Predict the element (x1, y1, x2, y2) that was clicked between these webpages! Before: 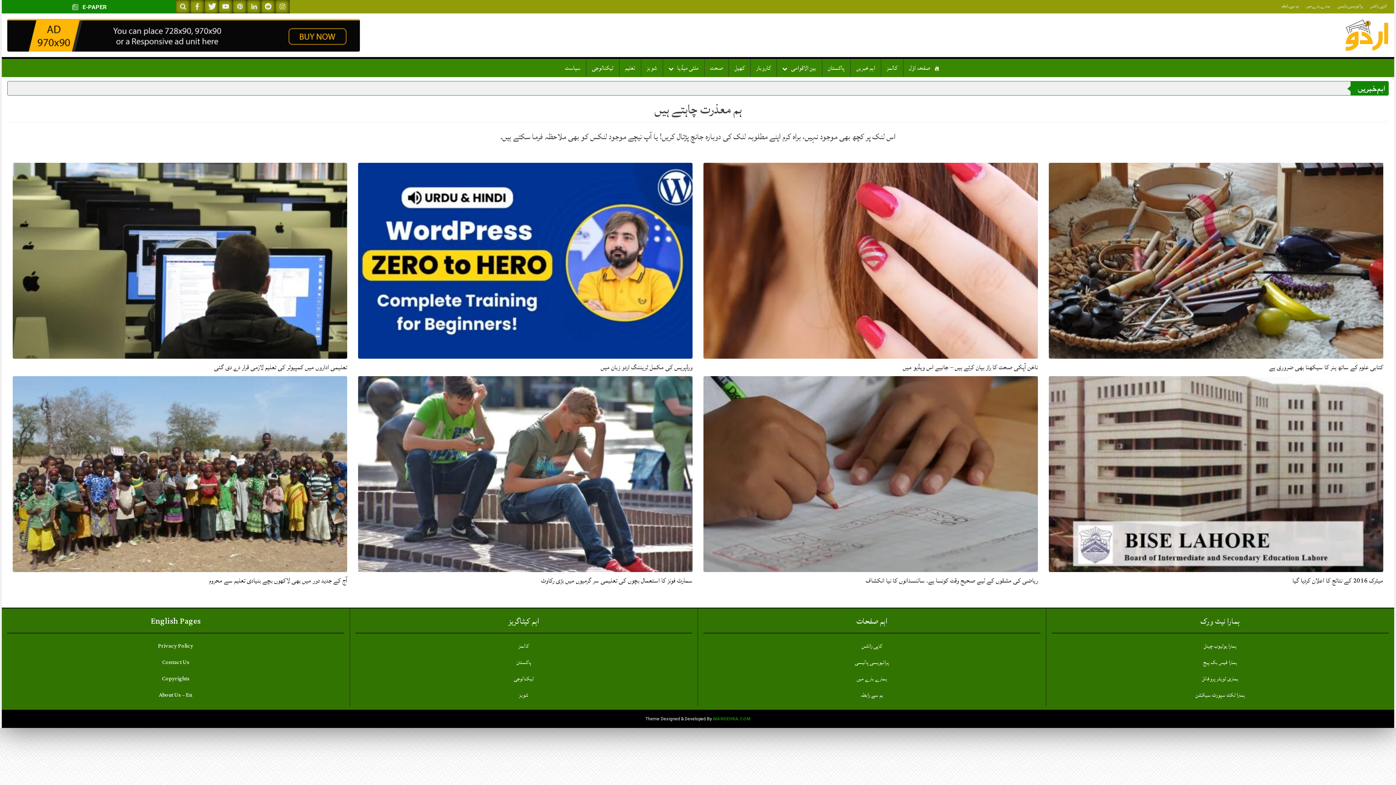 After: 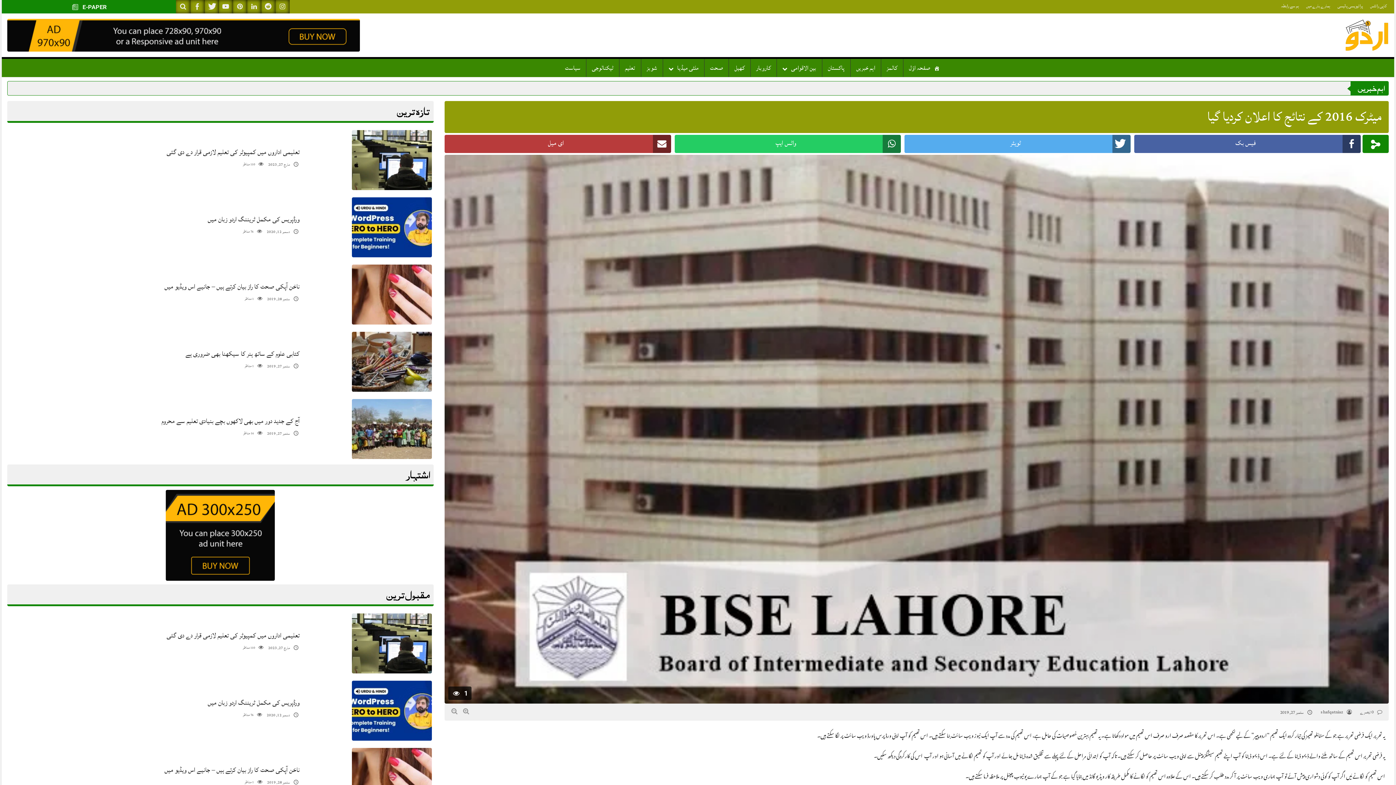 Action: label: میٹرک 2016 کے نتائج کا اعلان کردیا گیا bbox: (1292, 574, 1383, 587)